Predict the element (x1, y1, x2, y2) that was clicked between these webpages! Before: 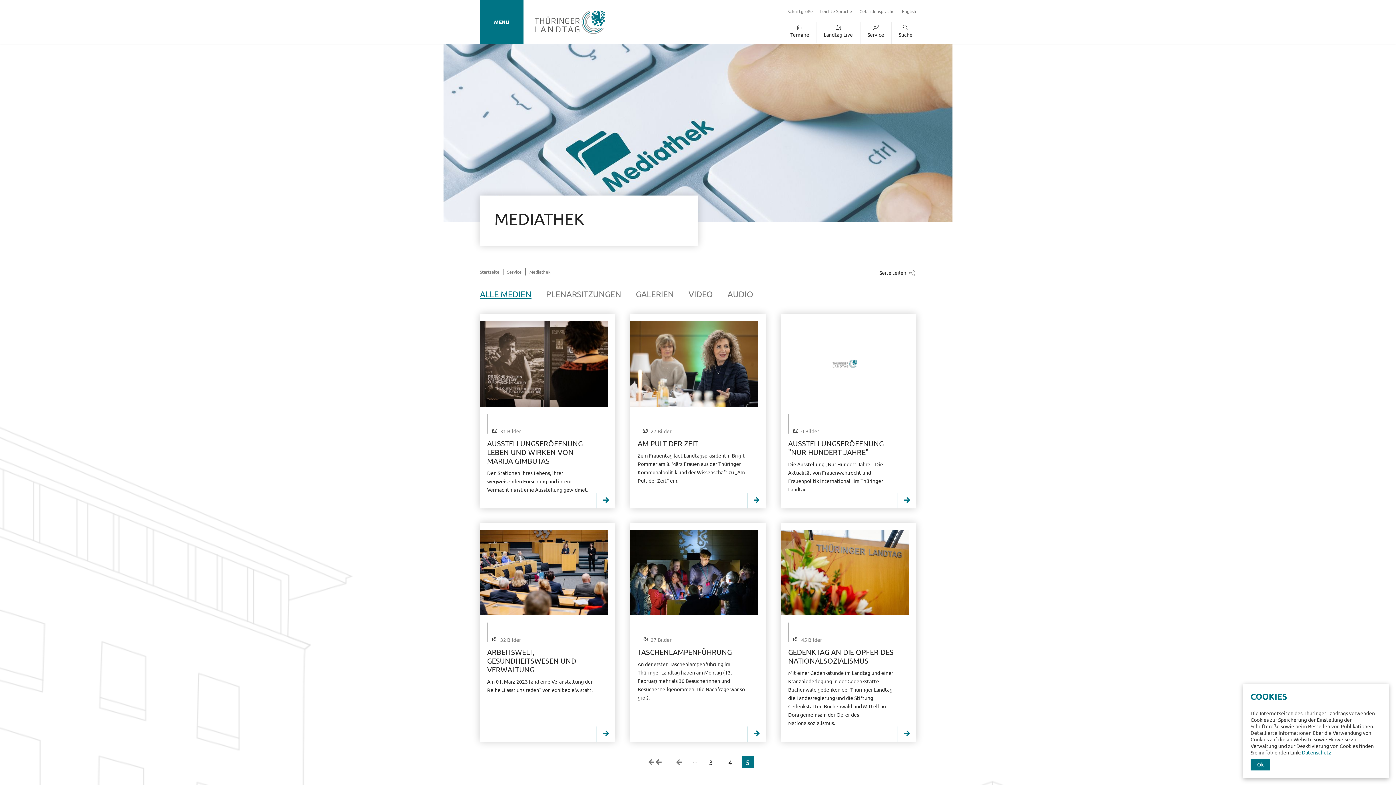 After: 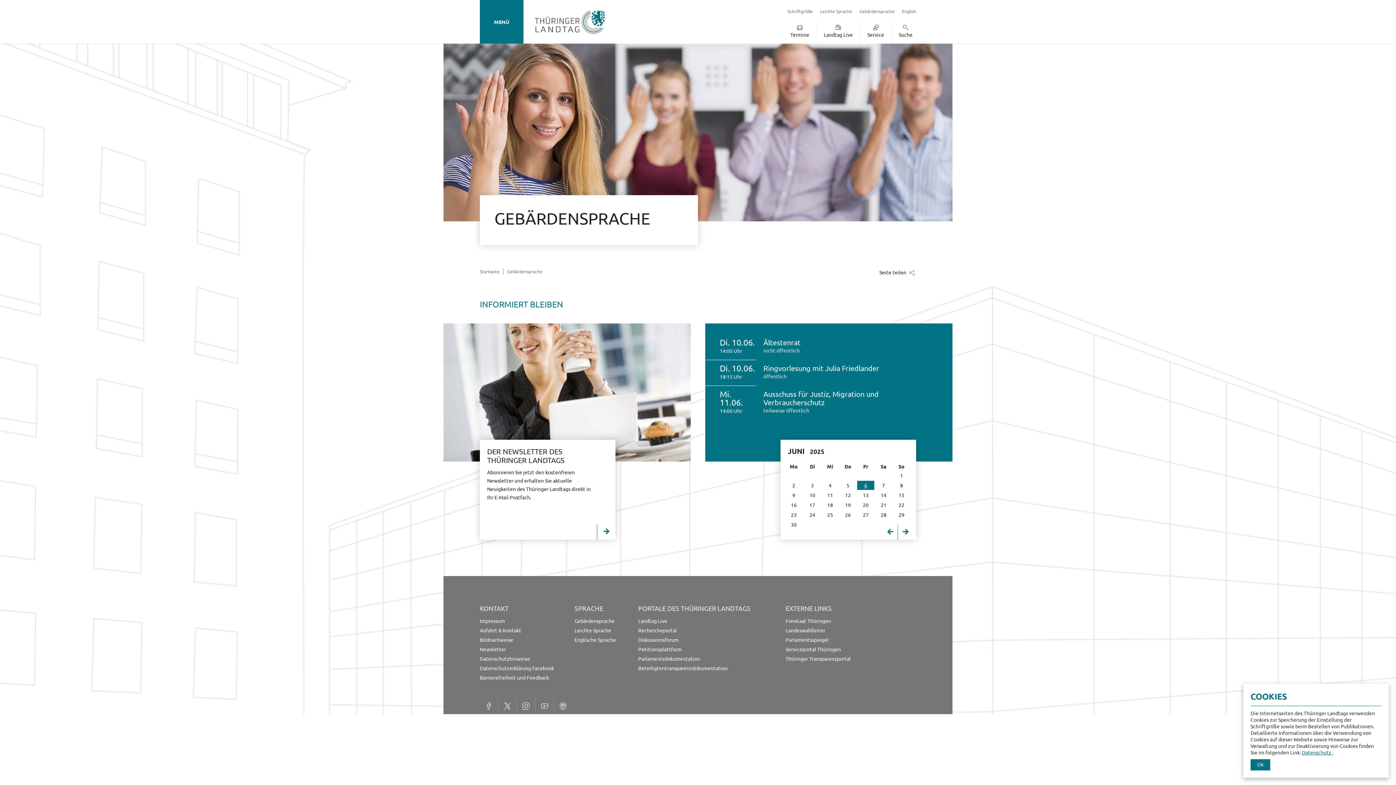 Action: bbox: (856, 3, 898, 19) label: Gebärdensprache